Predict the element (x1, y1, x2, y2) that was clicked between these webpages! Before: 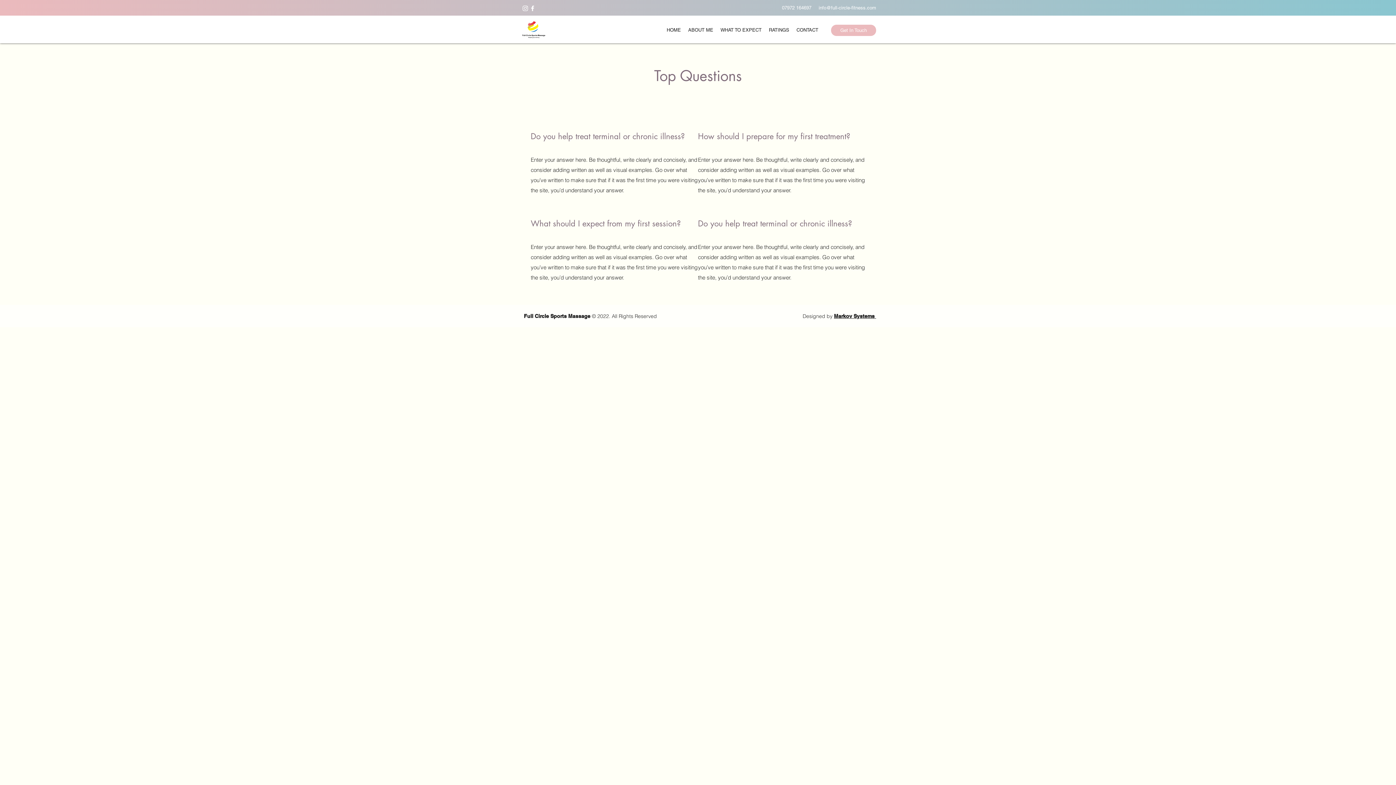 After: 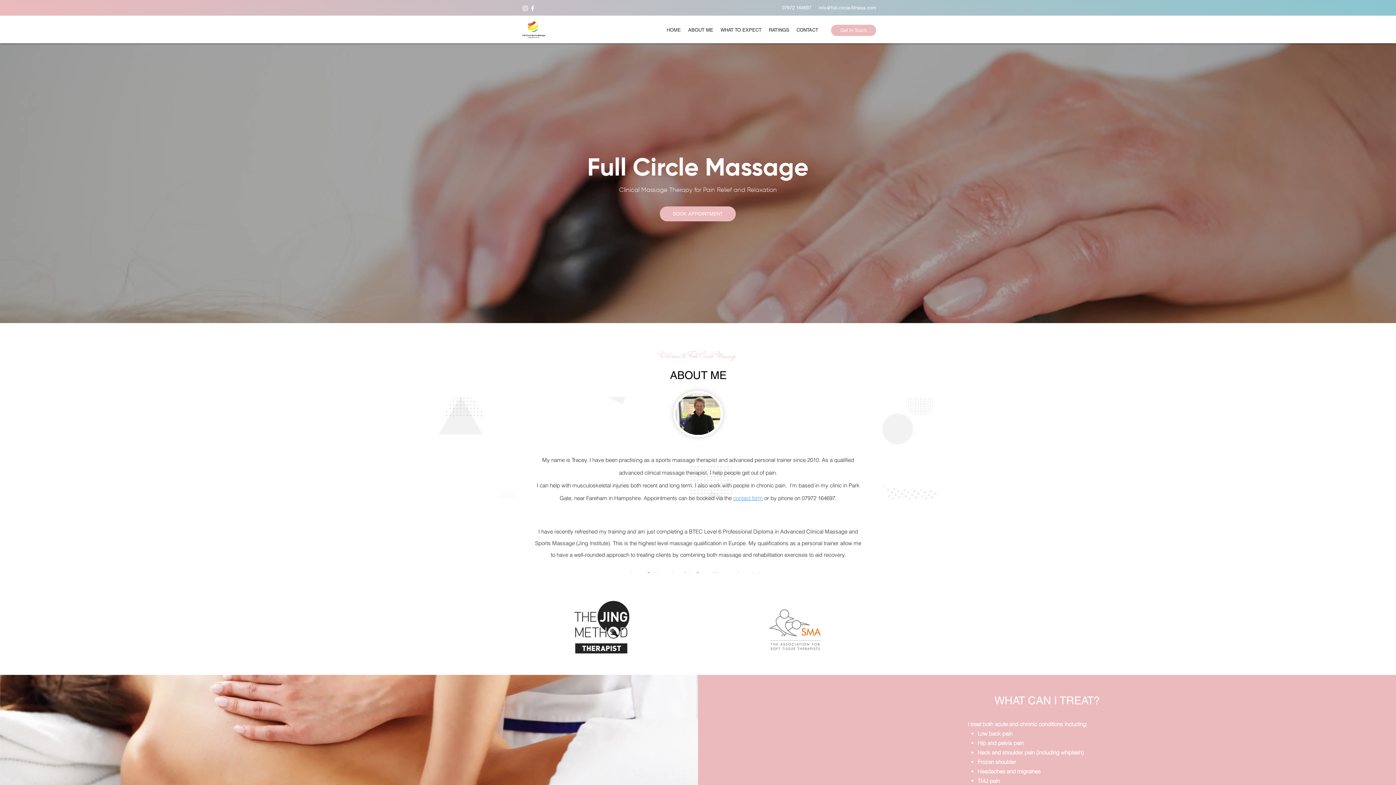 Action: label: WHAT TO EXPECT bbox: (717, 24, 765, 35)